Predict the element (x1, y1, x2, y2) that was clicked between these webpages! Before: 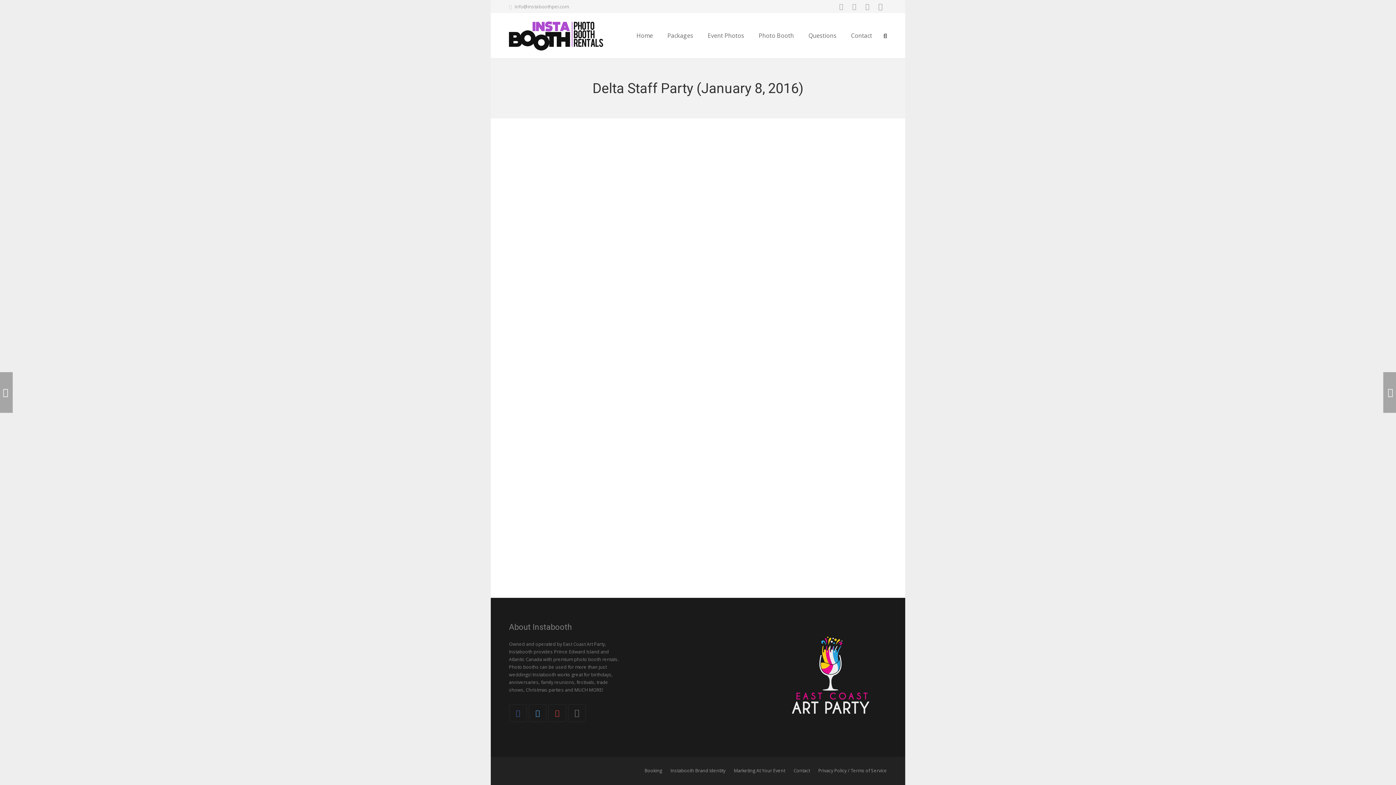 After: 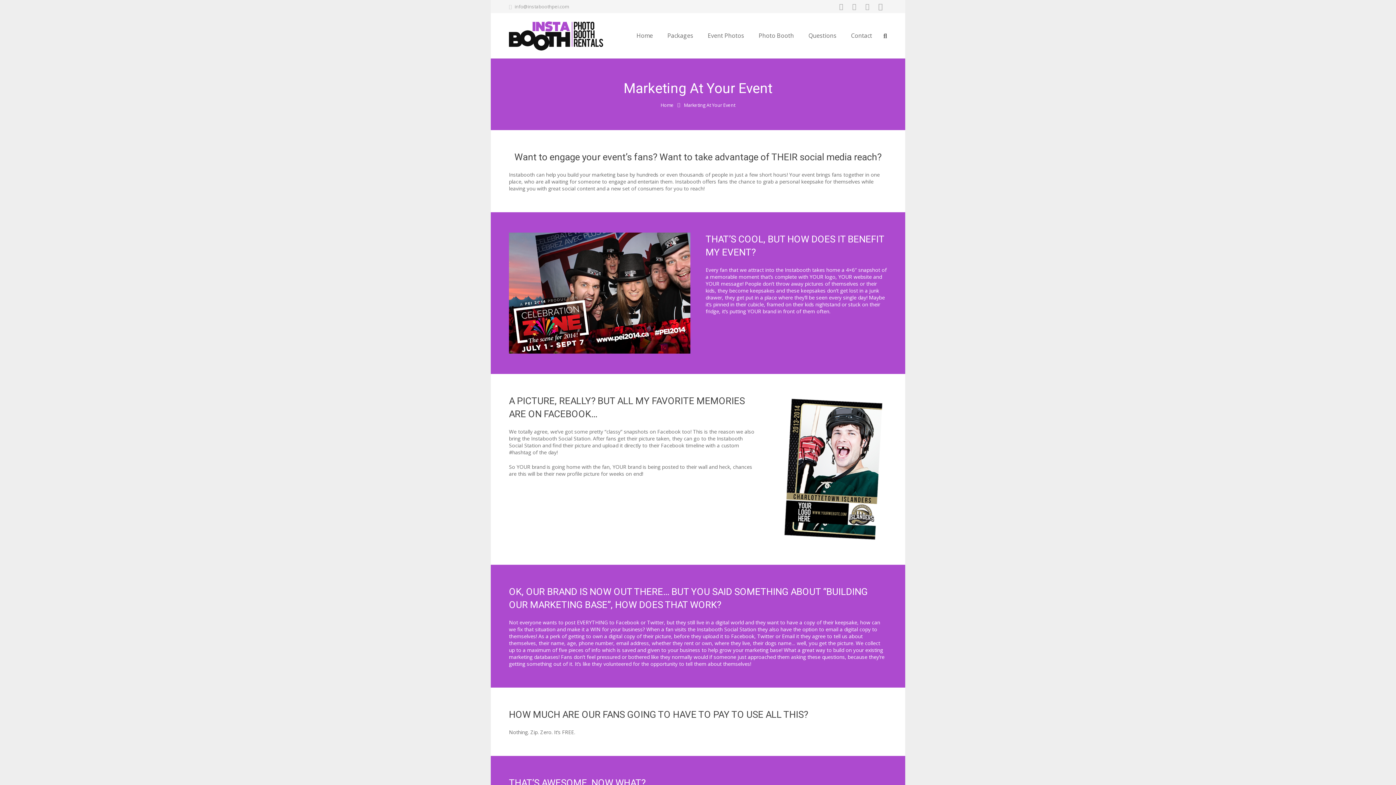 Action: bbox: (734, 768, 785, 774) label: Marketing At Your Event